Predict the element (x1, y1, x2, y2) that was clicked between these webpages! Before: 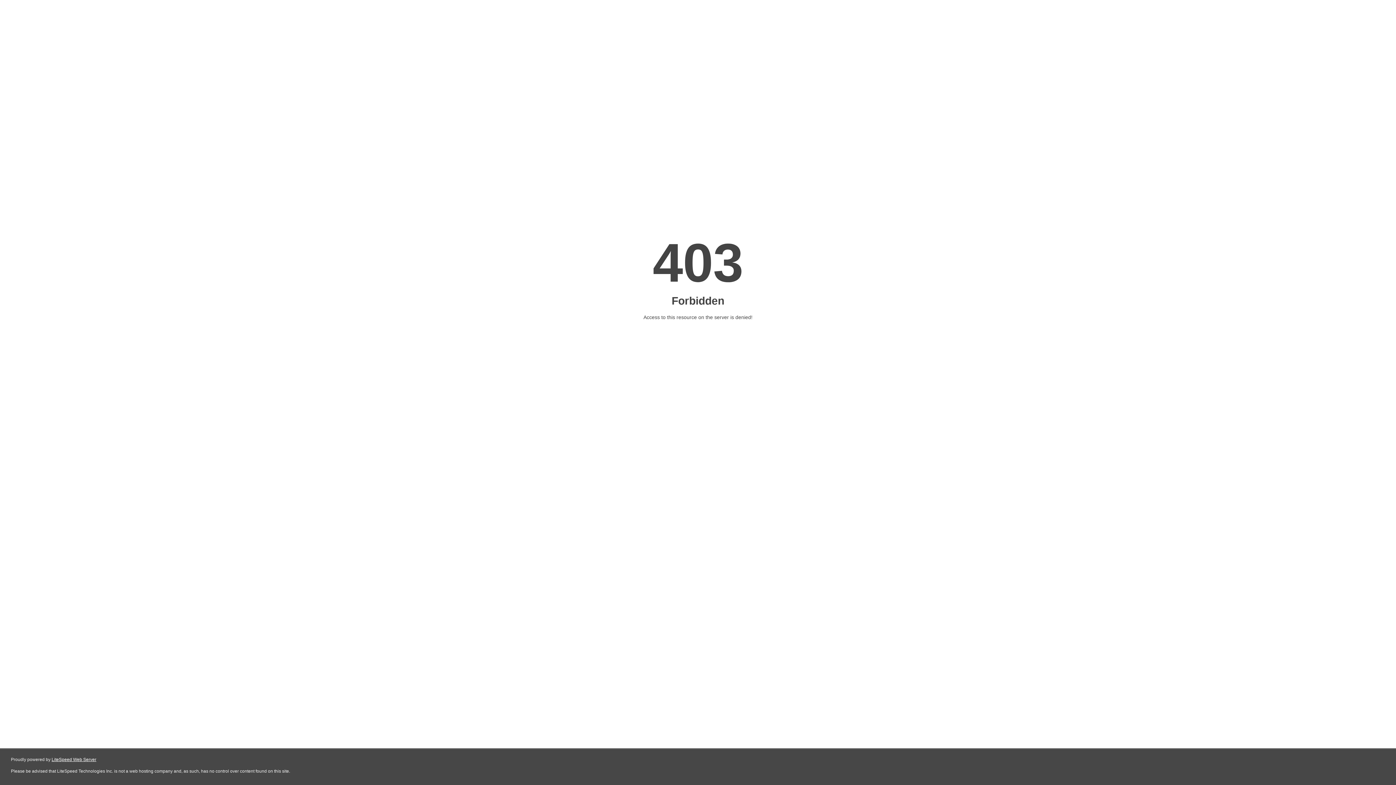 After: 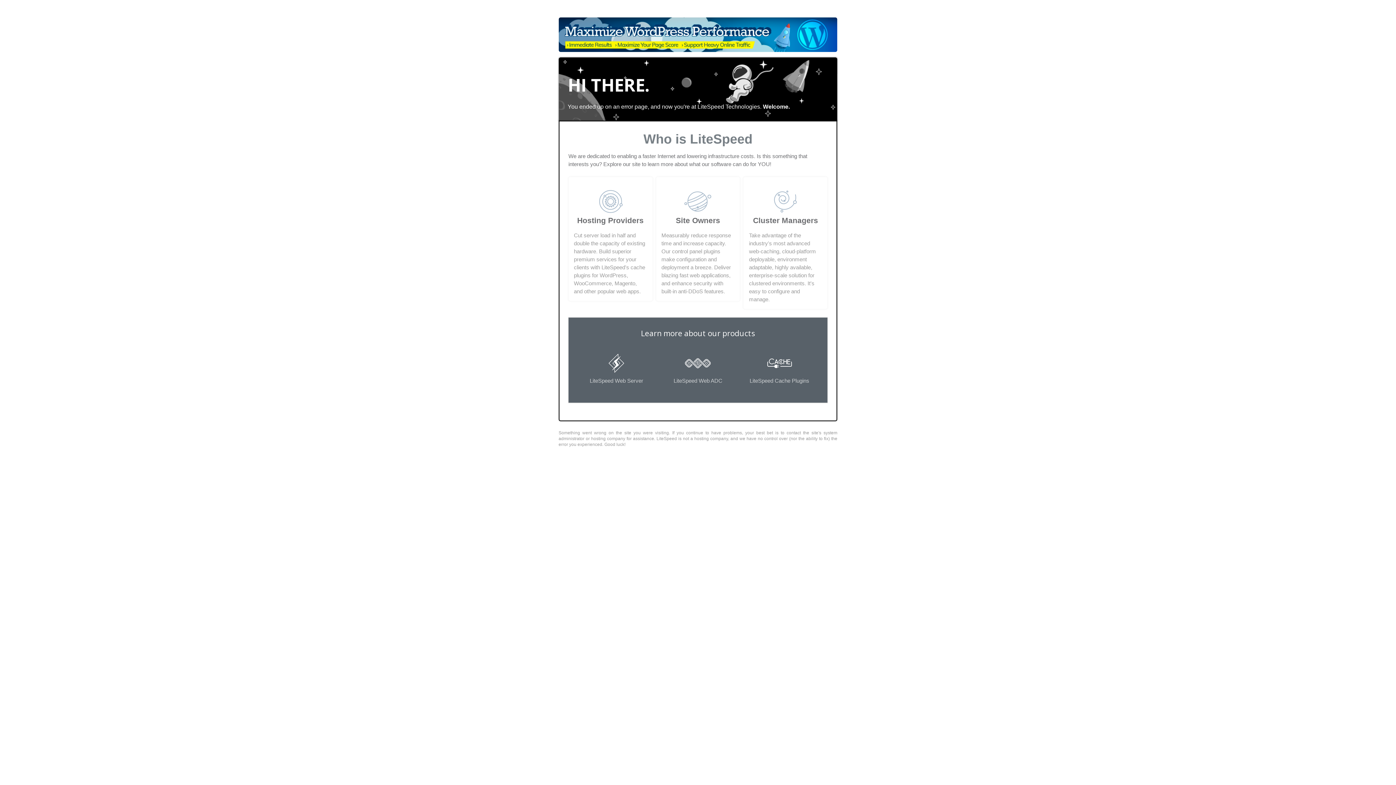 Action: bbox: (51, 757, 96, 762) label: LiteSpeed Web Server